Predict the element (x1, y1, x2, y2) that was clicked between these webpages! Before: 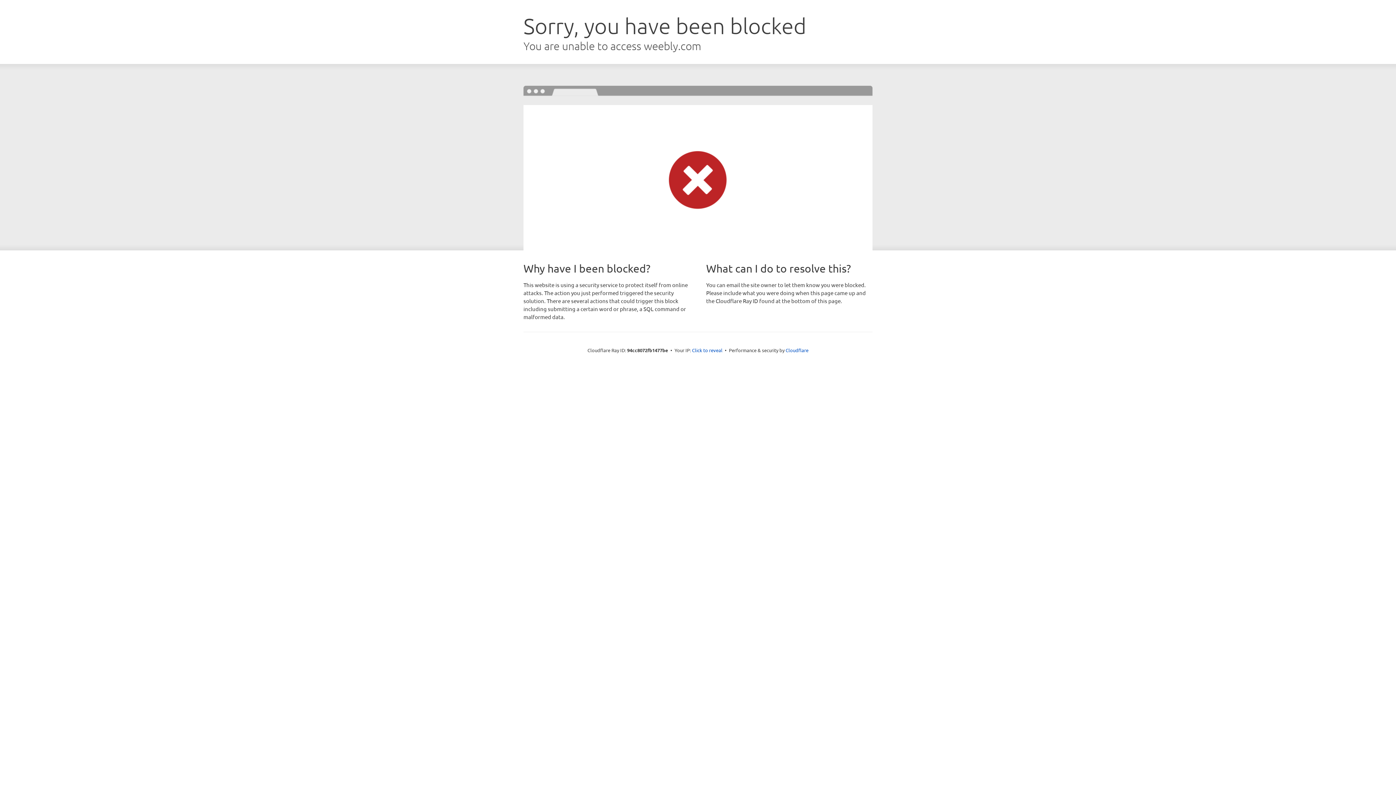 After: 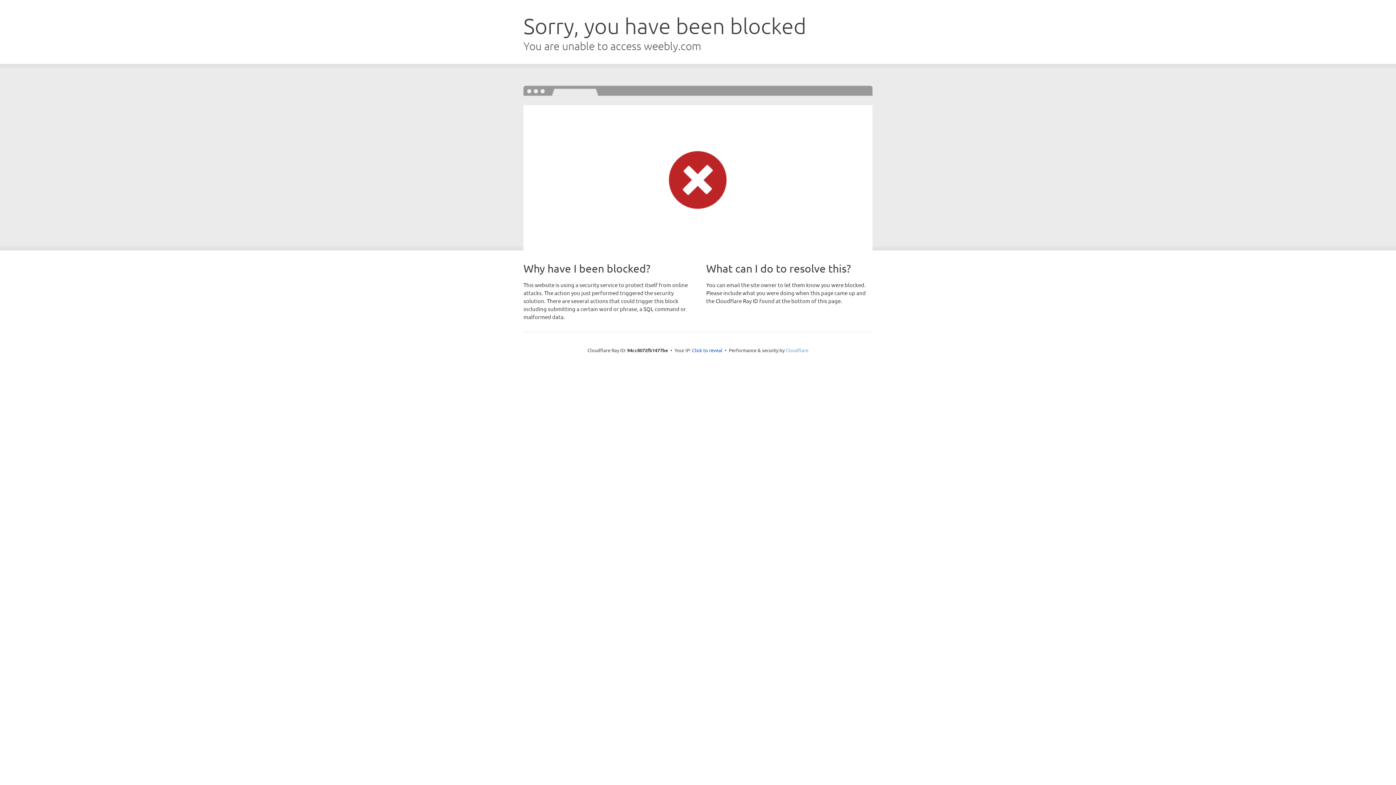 Action: bbox: (785, 347, 808, 353) label: Cloudflare